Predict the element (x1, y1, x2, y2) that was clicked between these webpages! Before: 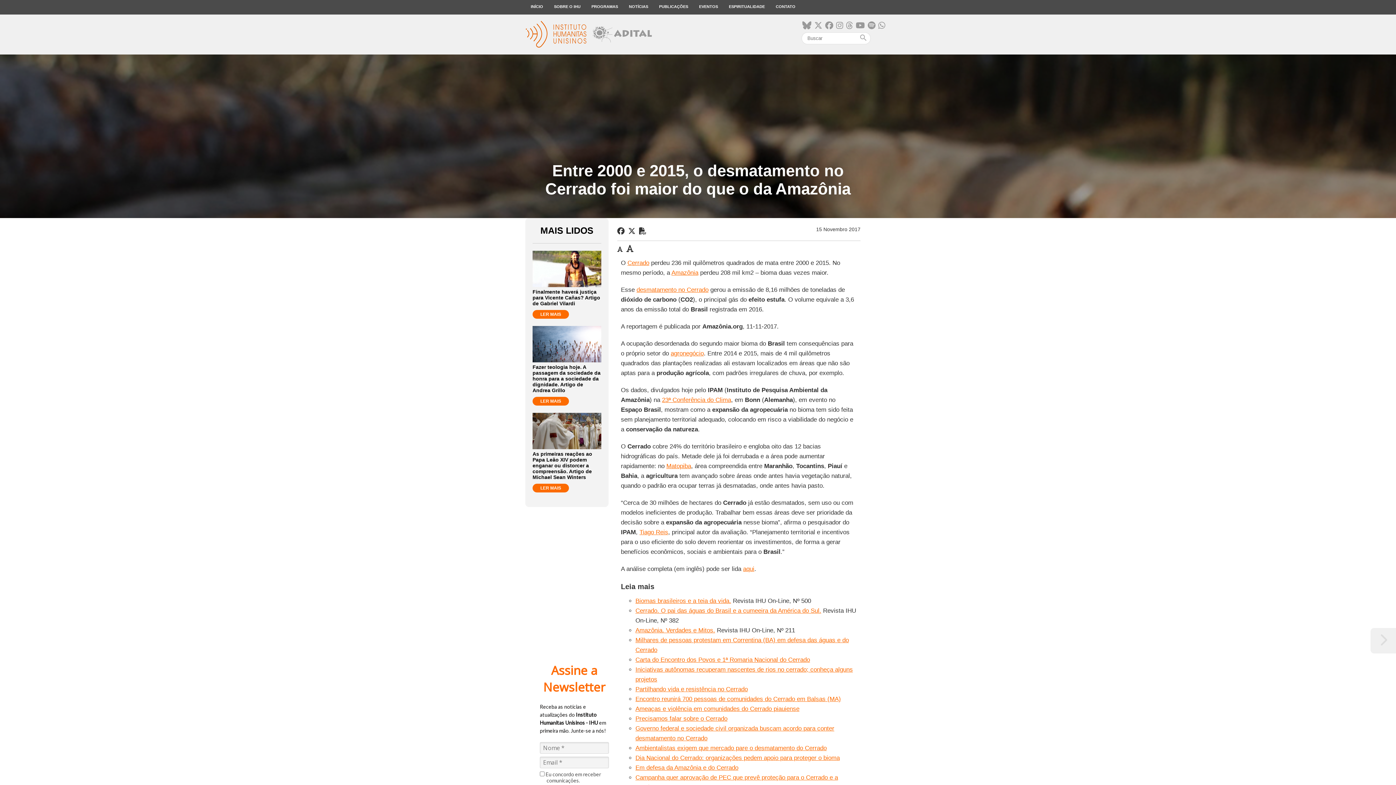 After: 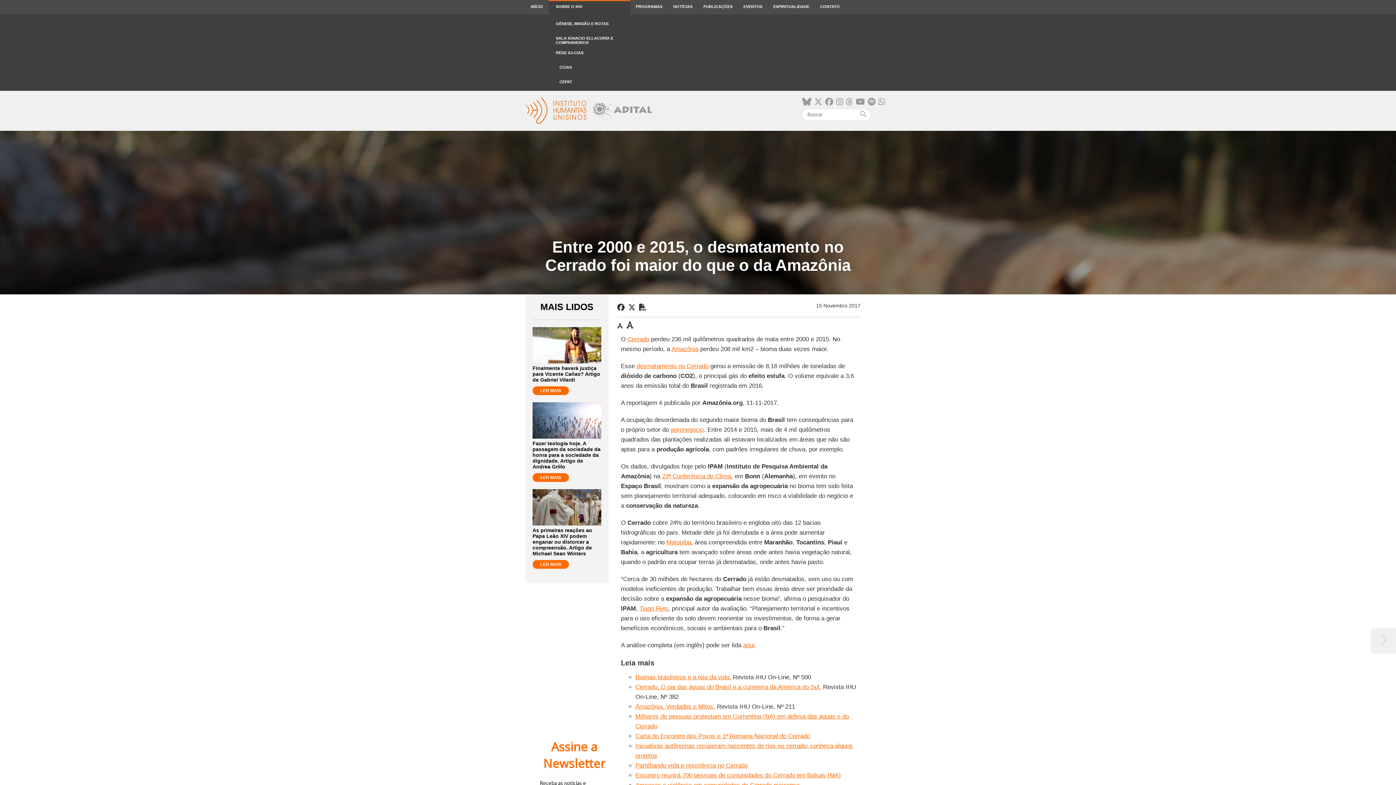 Action: bbox: (548, 0, 586, 14) label: SOBRE O IHU